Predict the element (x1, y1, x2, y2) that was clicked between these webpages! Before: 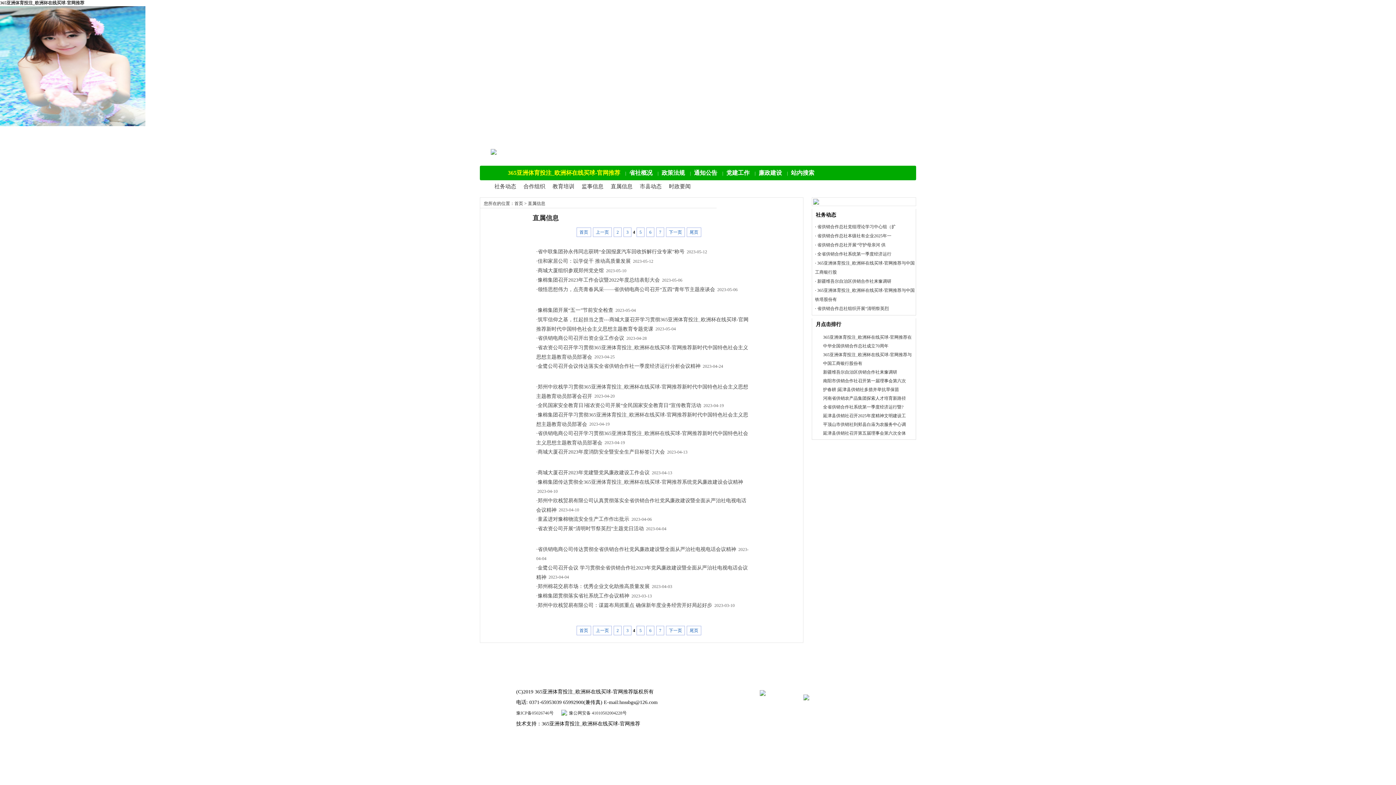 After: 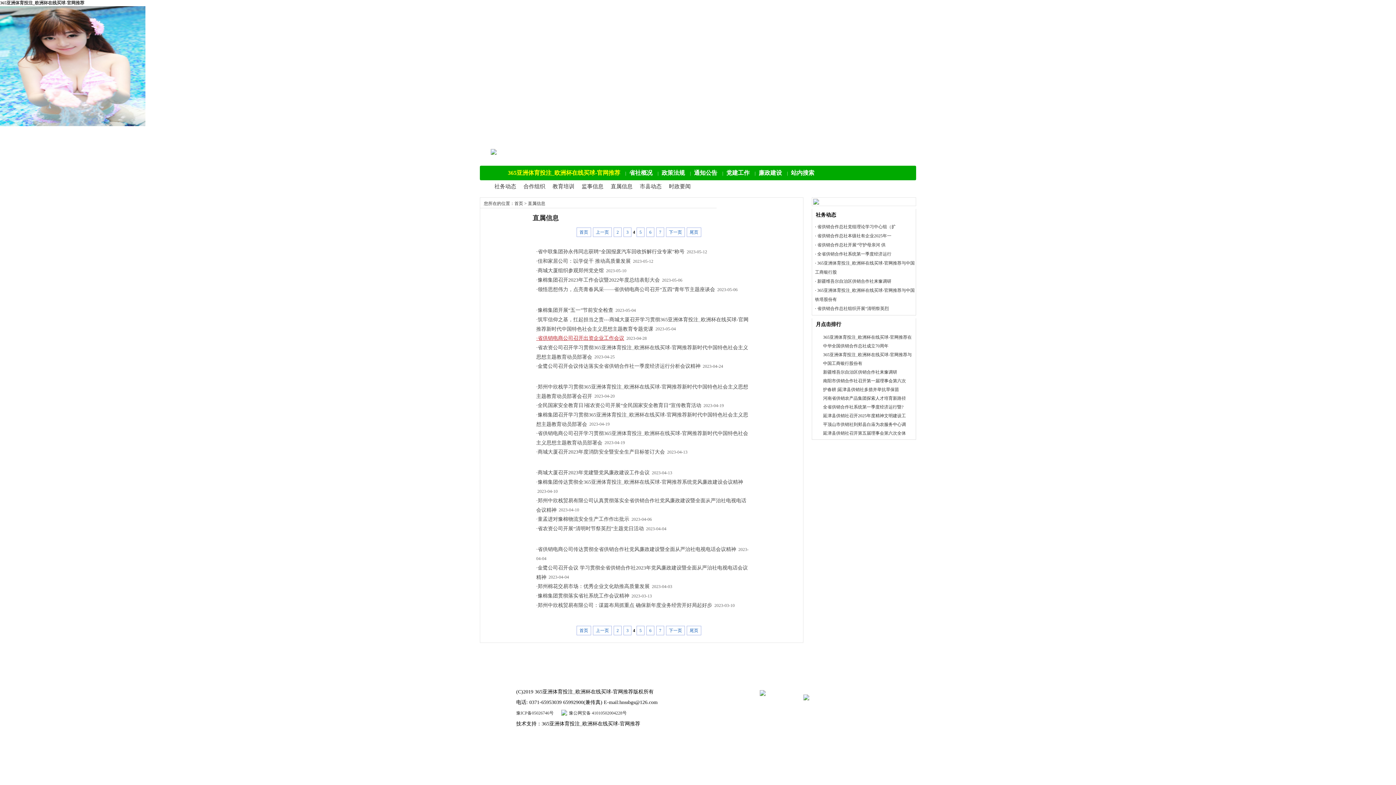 Action: bbox: (536, 335, 624, 341) label: ·省供销电商公司召开出资企业工作会议